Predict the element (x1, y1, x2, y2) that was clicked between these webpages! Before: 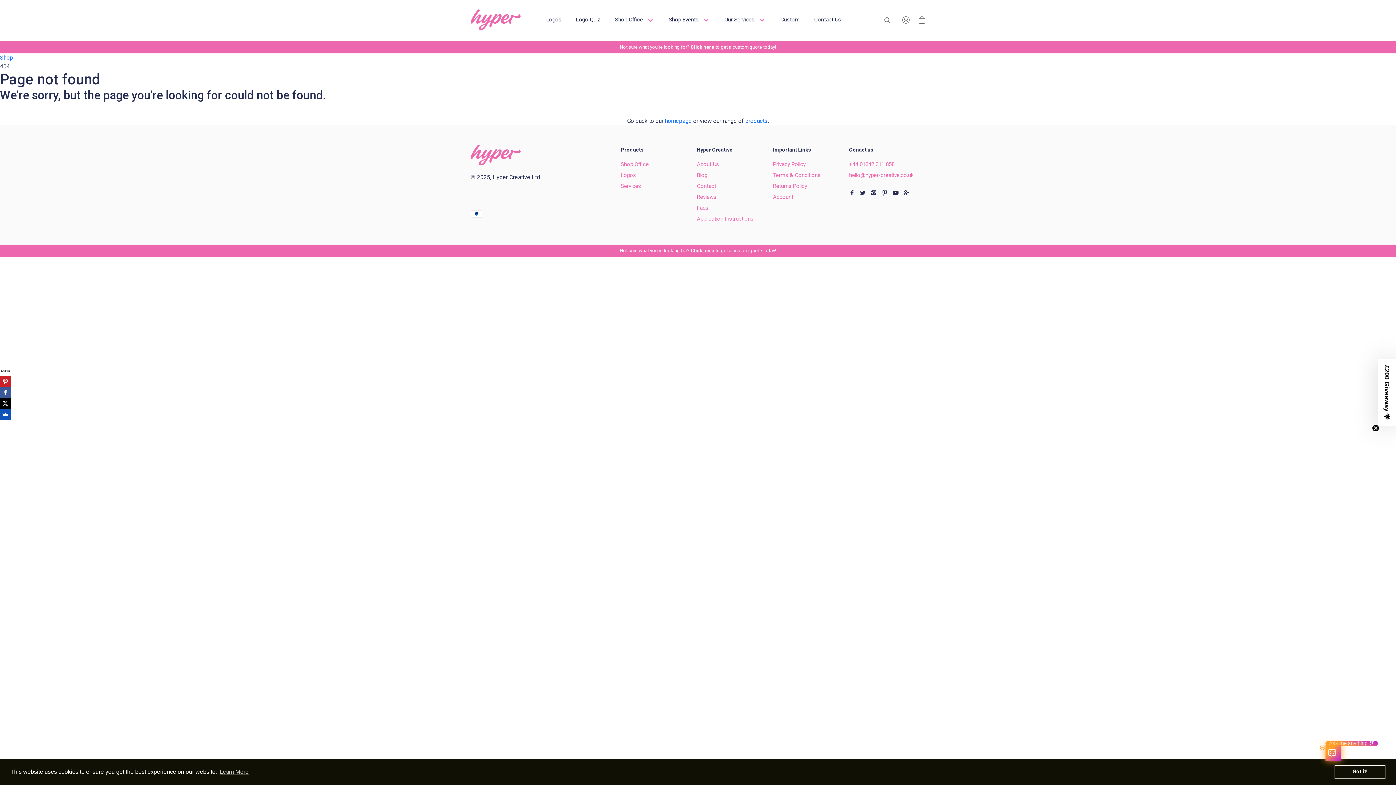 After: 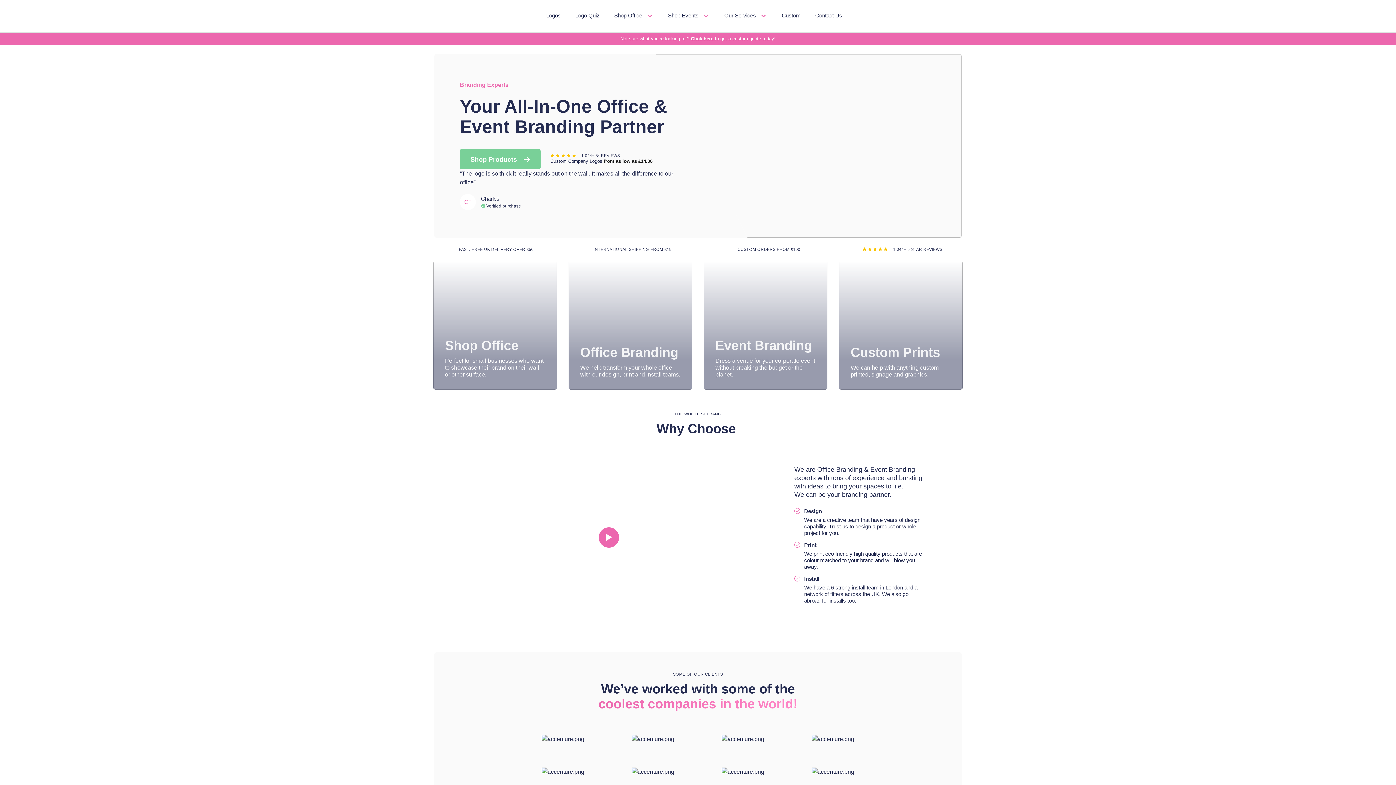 Action: label: homepage bbox: (665, 117, 692, 124)